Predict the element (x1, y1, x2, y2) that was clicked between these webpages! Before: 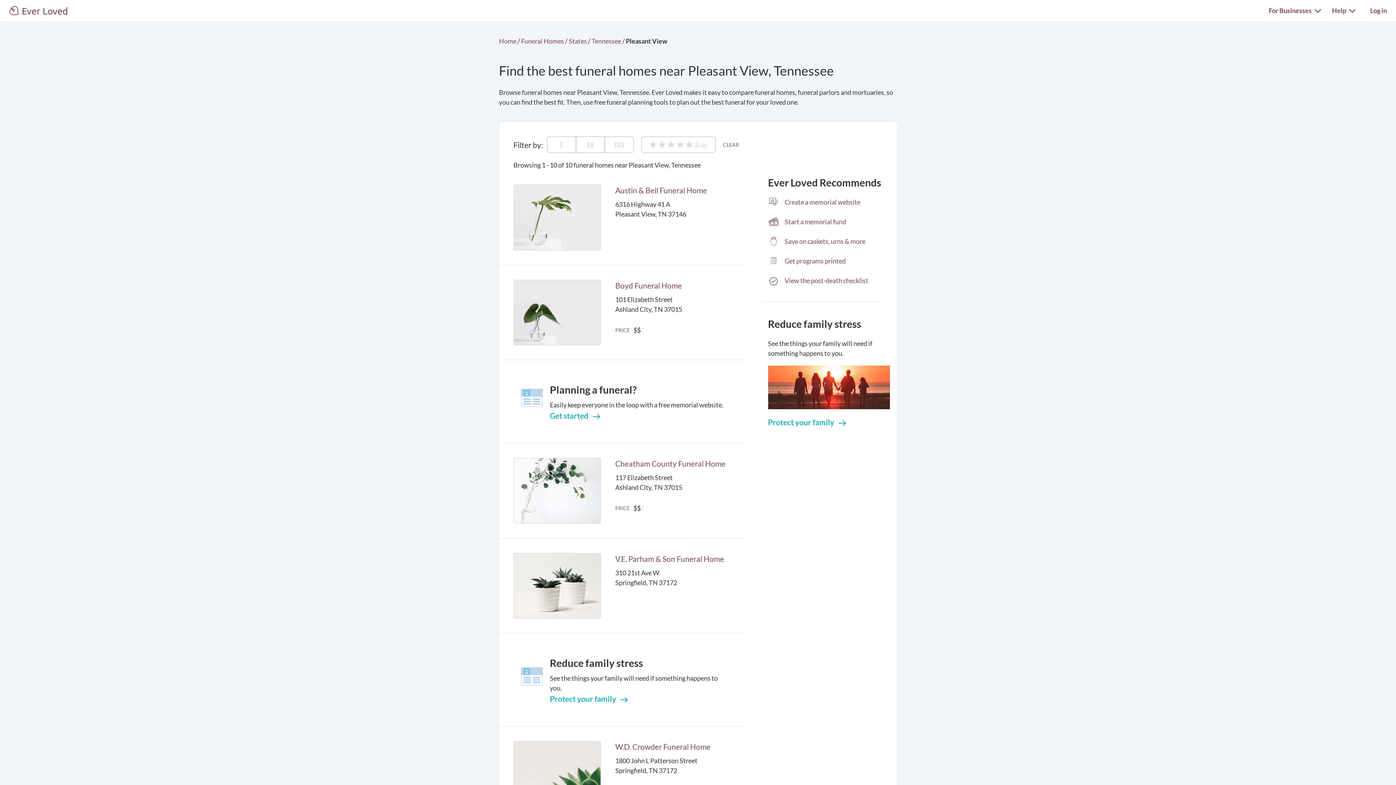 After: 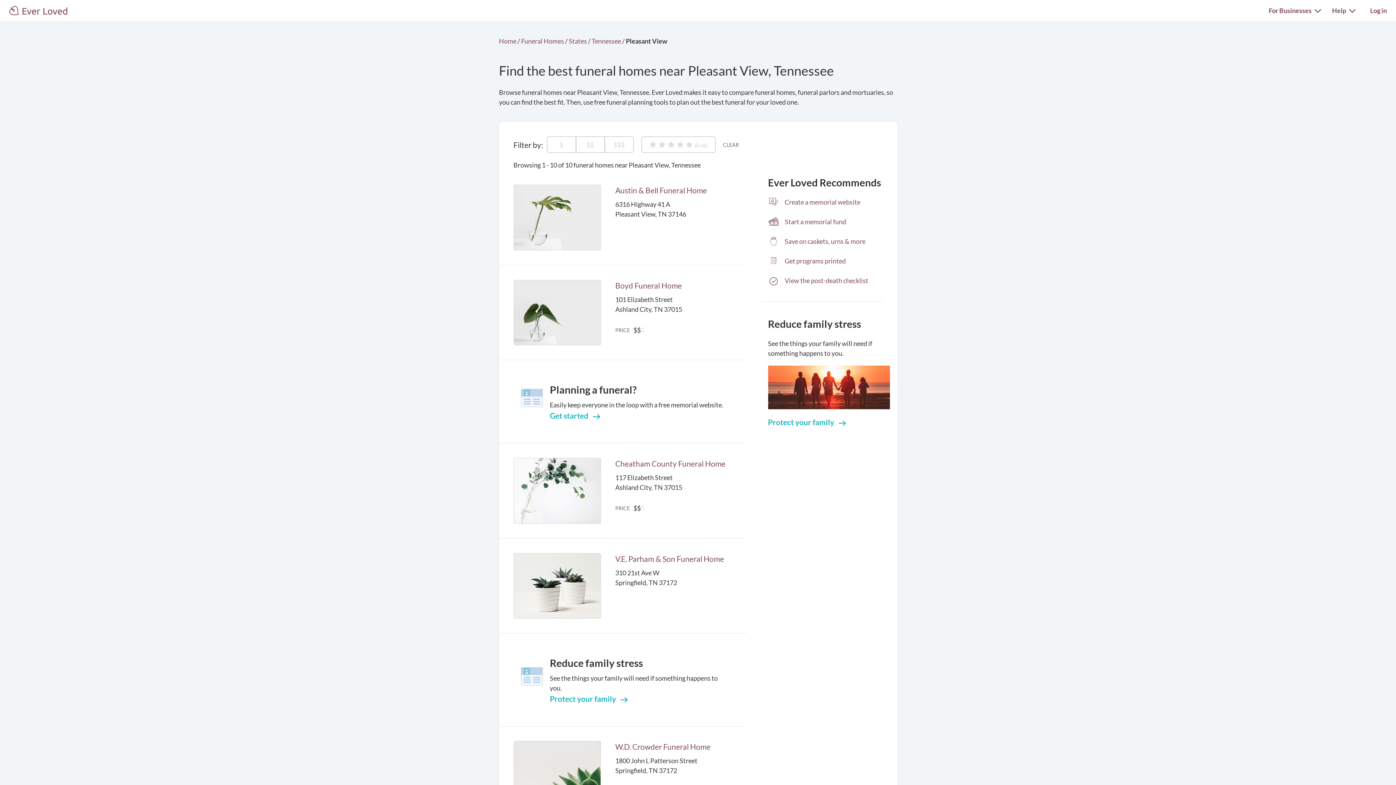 Action: bbox: (513, 553, 600, 618)